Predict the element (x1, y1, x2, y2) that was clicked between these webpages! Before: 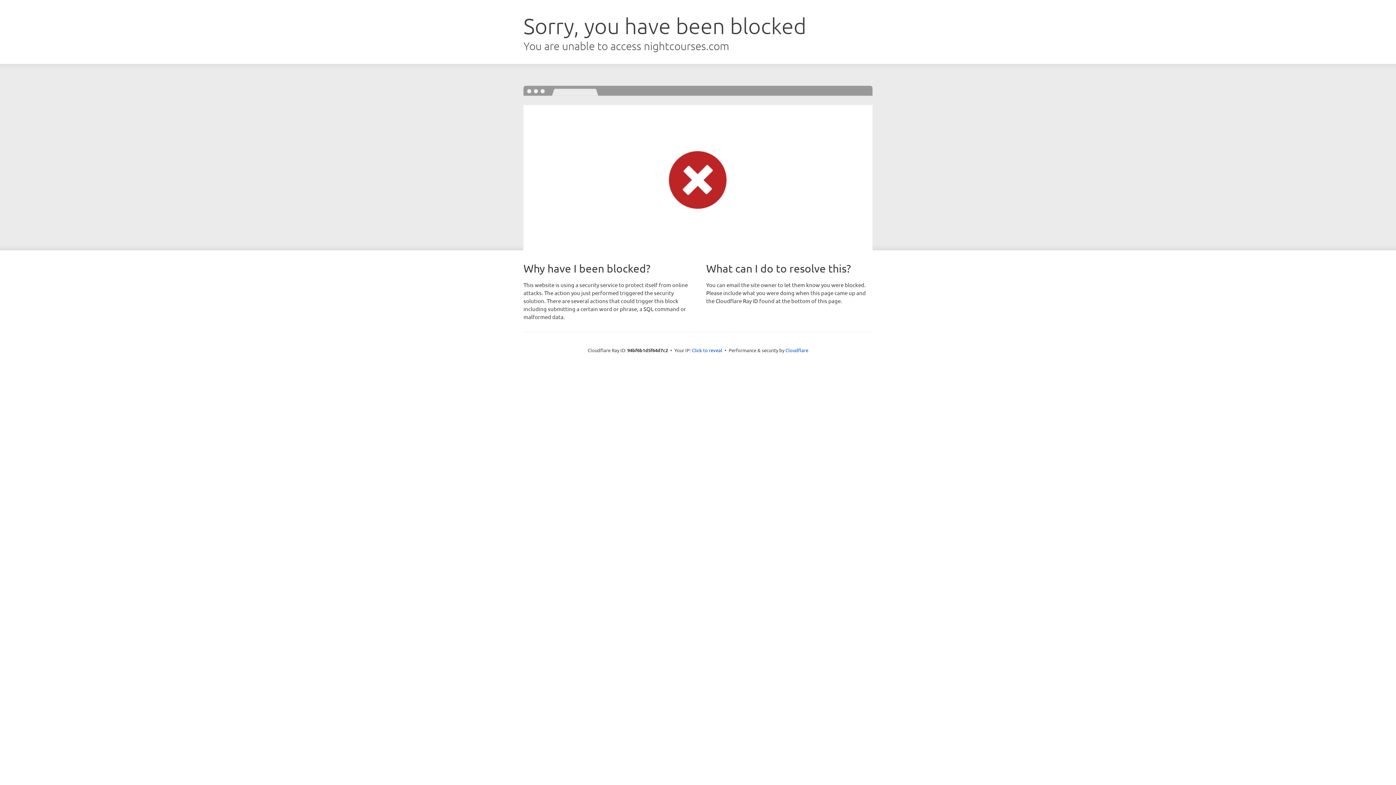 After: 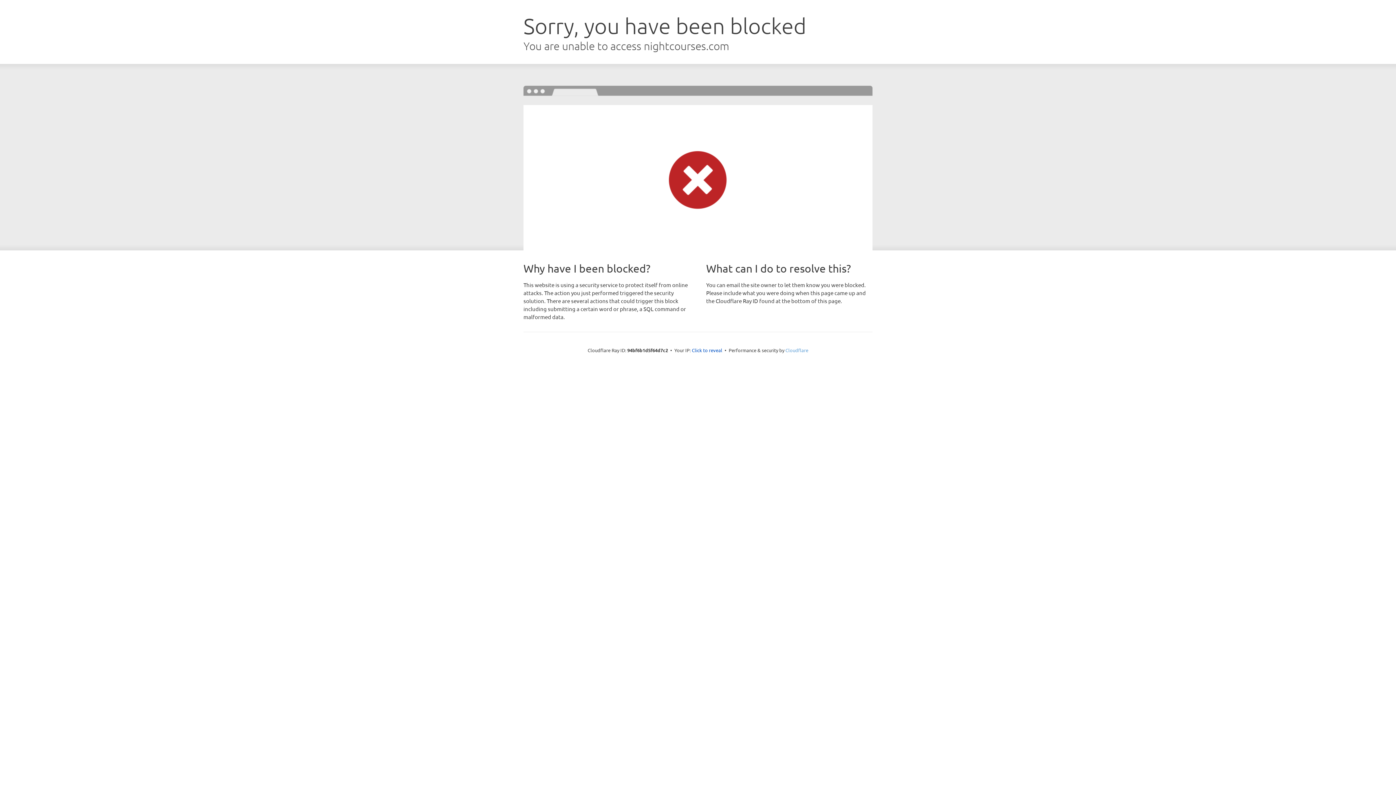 Action: label: Cloudflare bbox: (785, 347, 808, 353)